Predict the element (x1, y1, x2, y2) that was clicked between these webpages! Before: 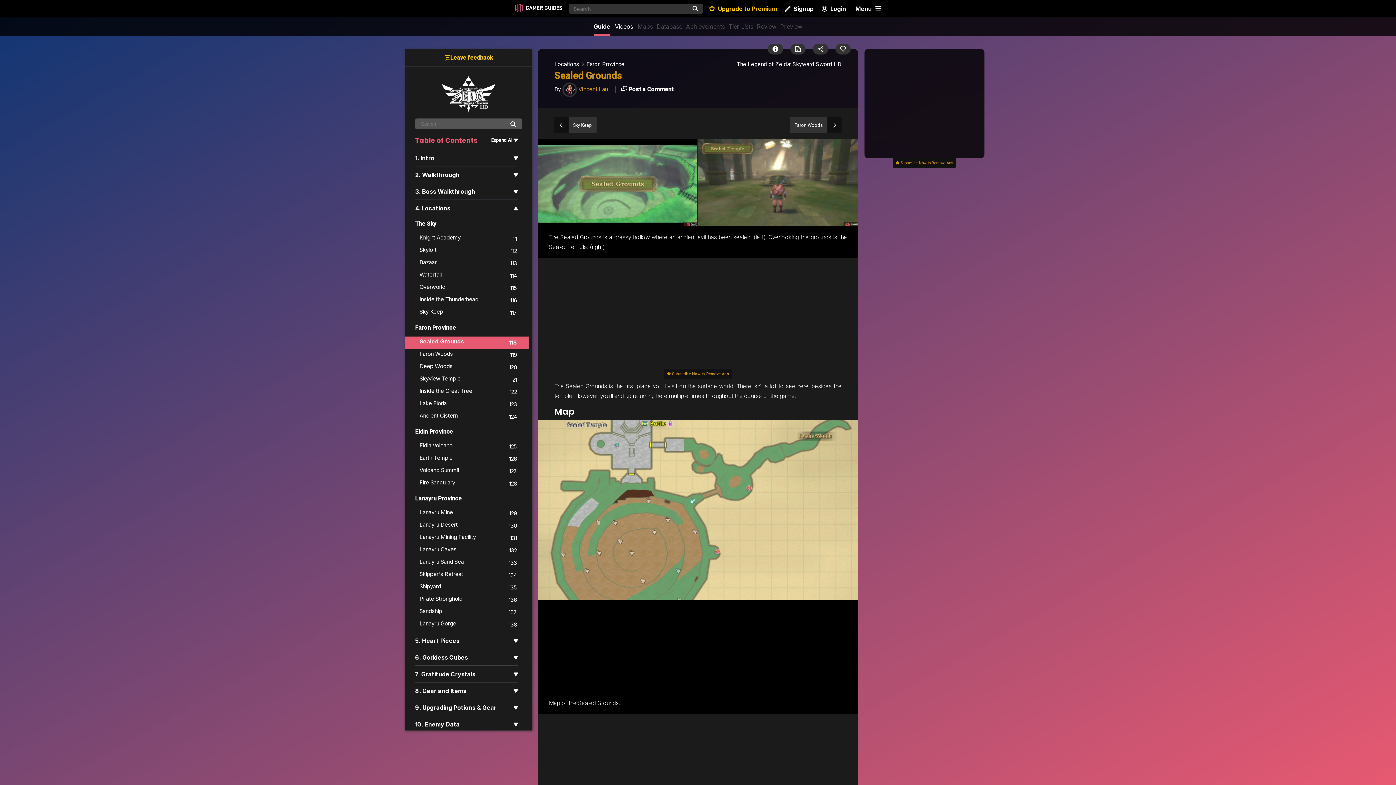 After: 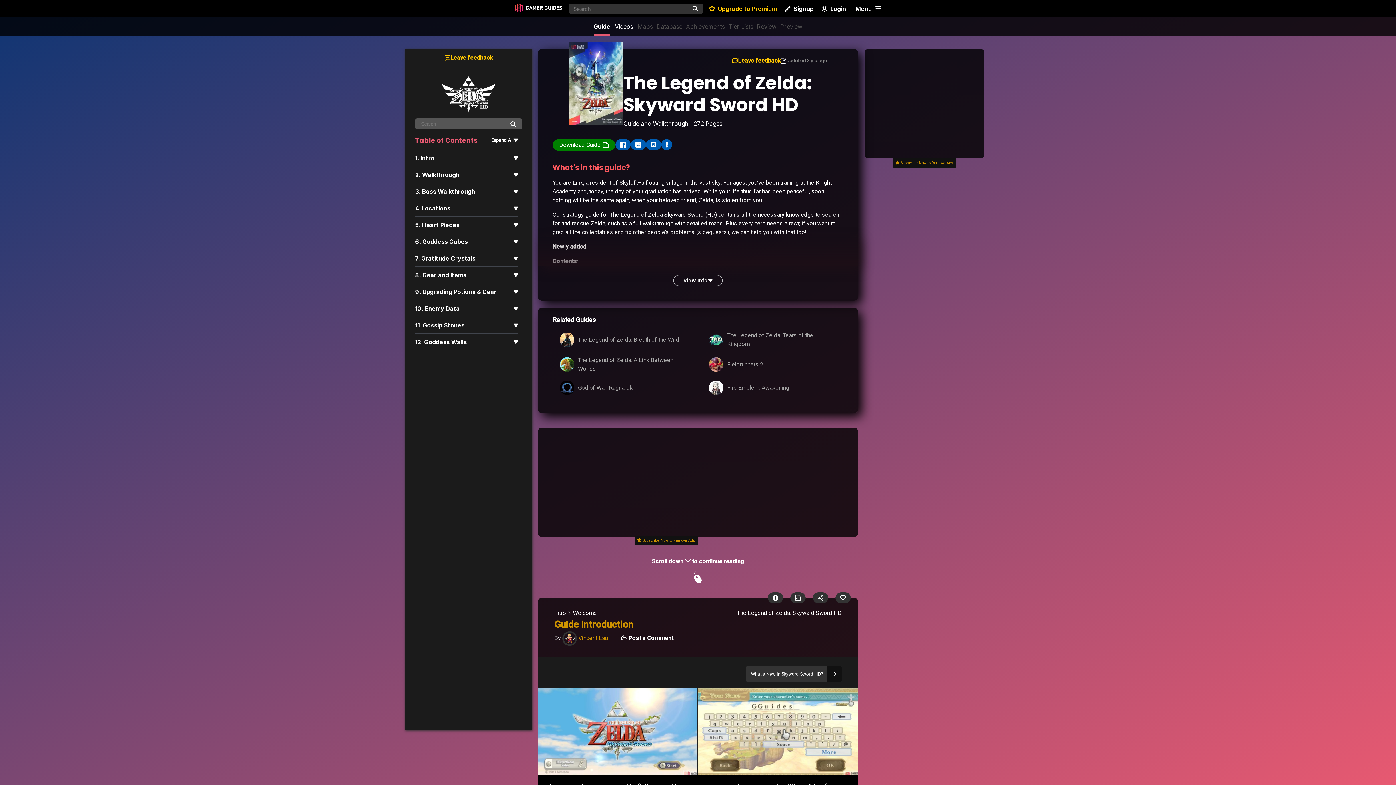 Action: label: Guide bbox: (593, 17, 610, 35)